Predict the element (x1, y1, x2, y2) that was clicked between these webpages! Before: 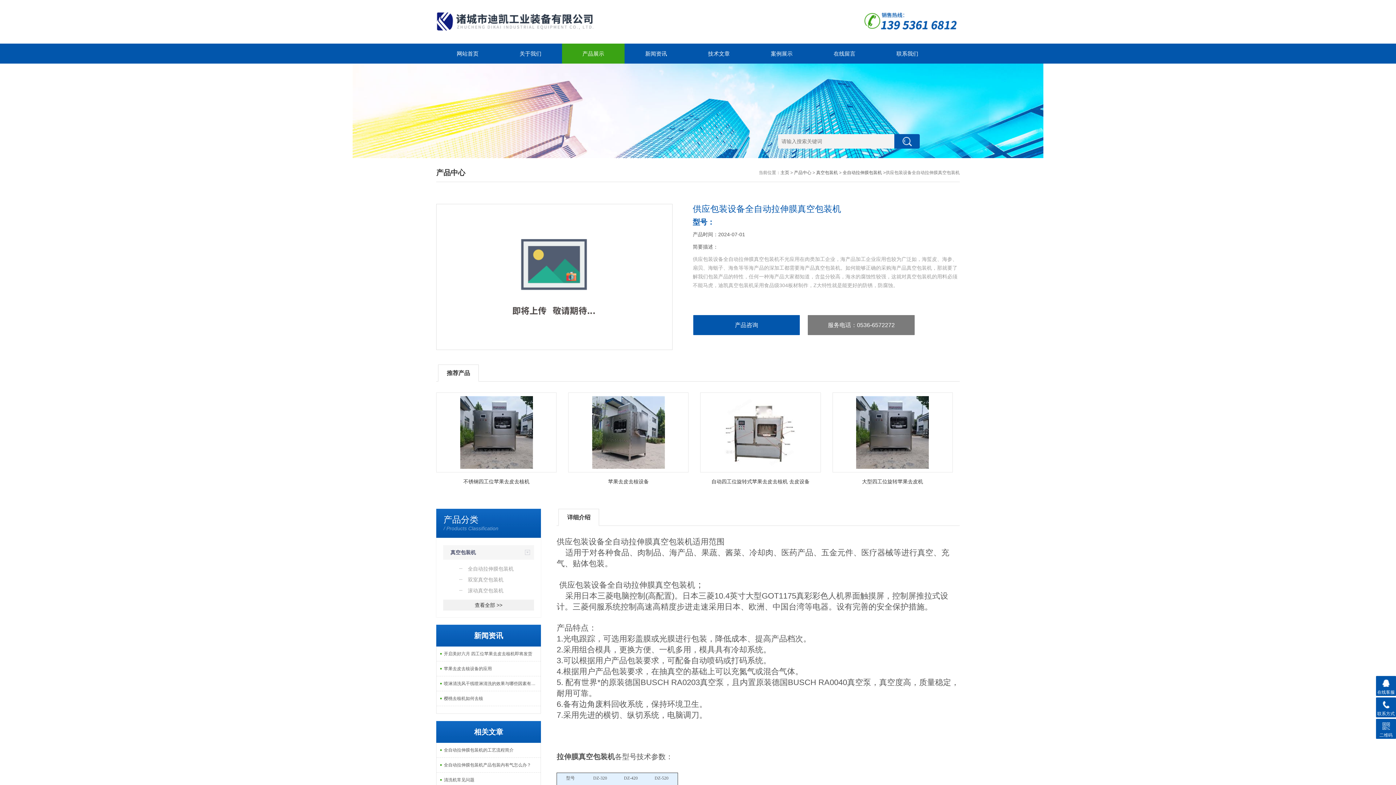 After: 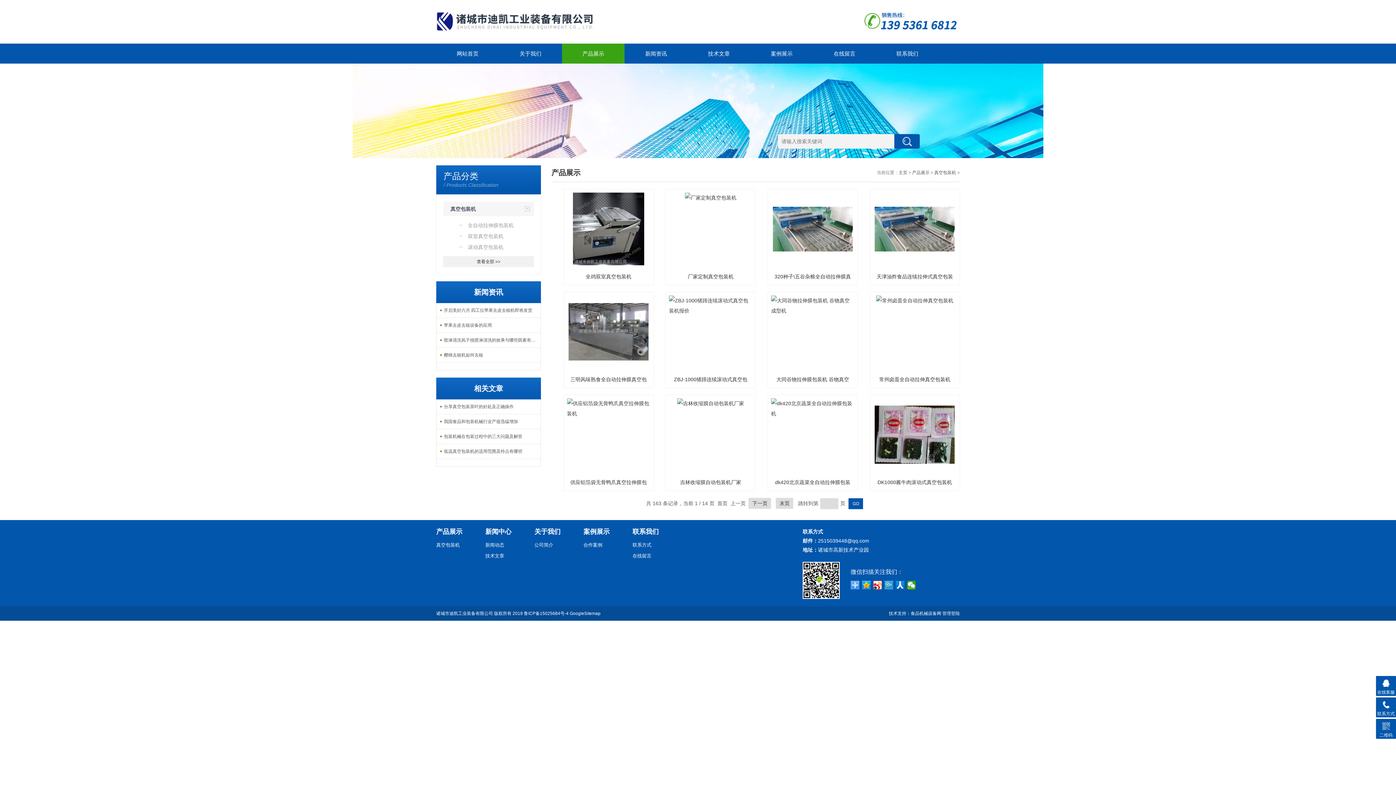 Action: label: 真空包装机 bbox: (450, 545, 500, 560)